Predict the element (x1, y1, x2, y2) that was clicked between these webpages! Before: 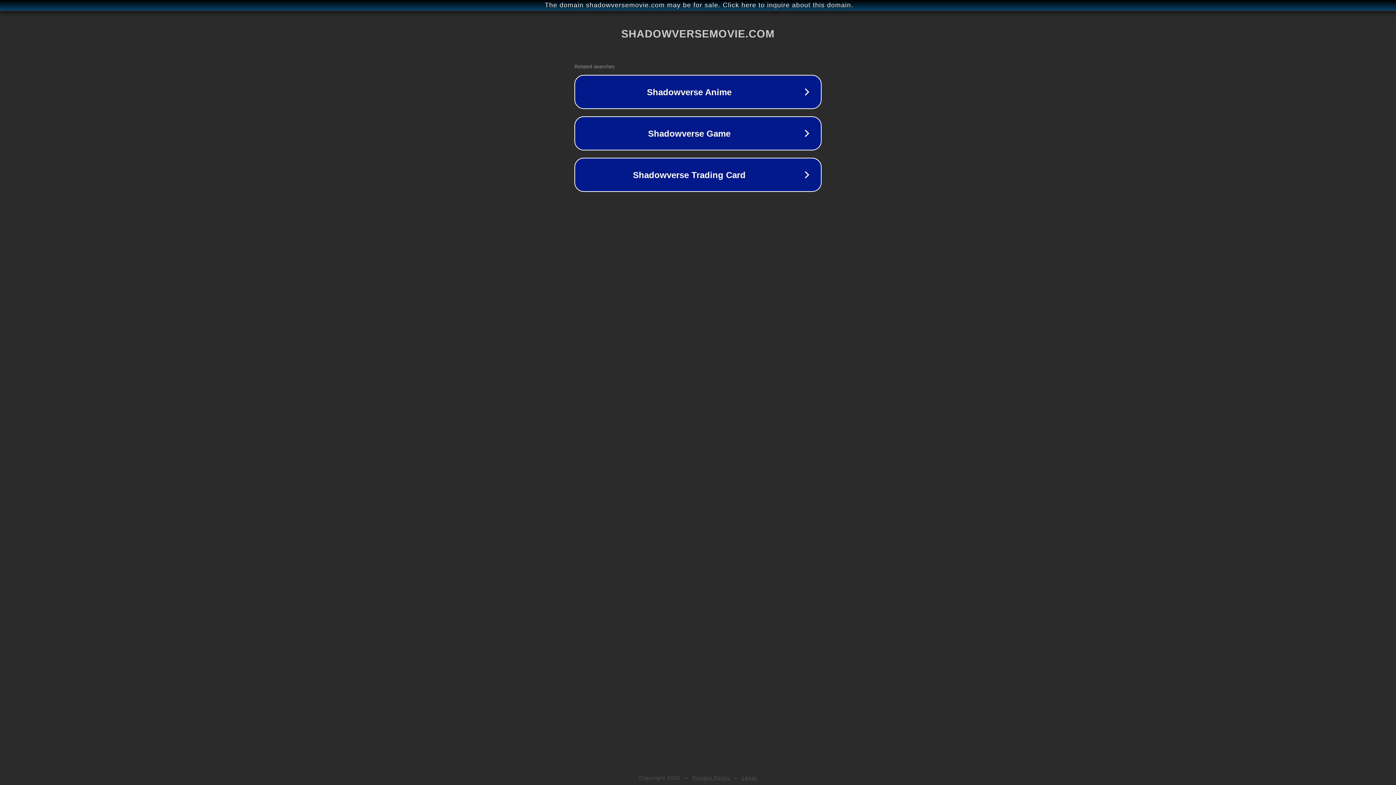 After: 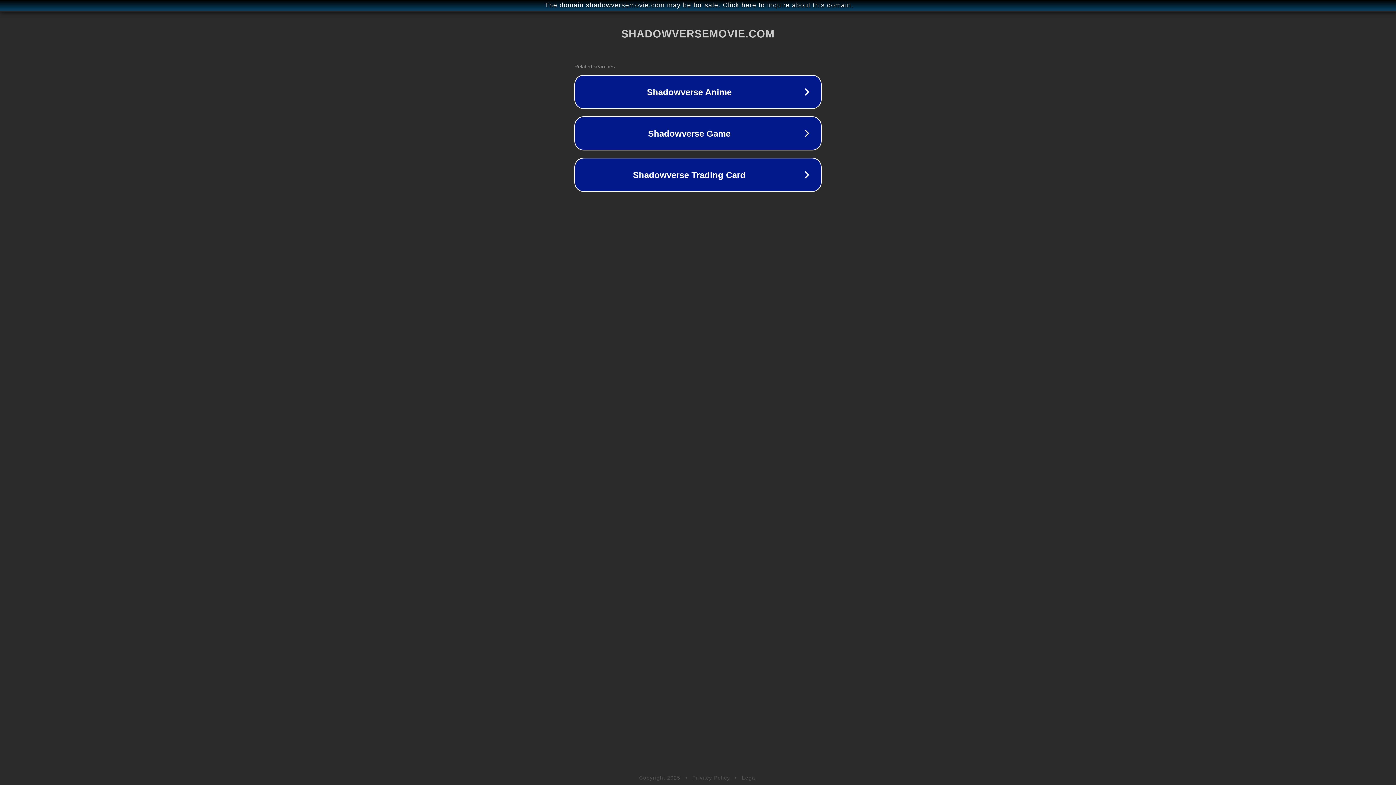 Action: label: Privacy Policy bbox: (692, 775, 730, 781)